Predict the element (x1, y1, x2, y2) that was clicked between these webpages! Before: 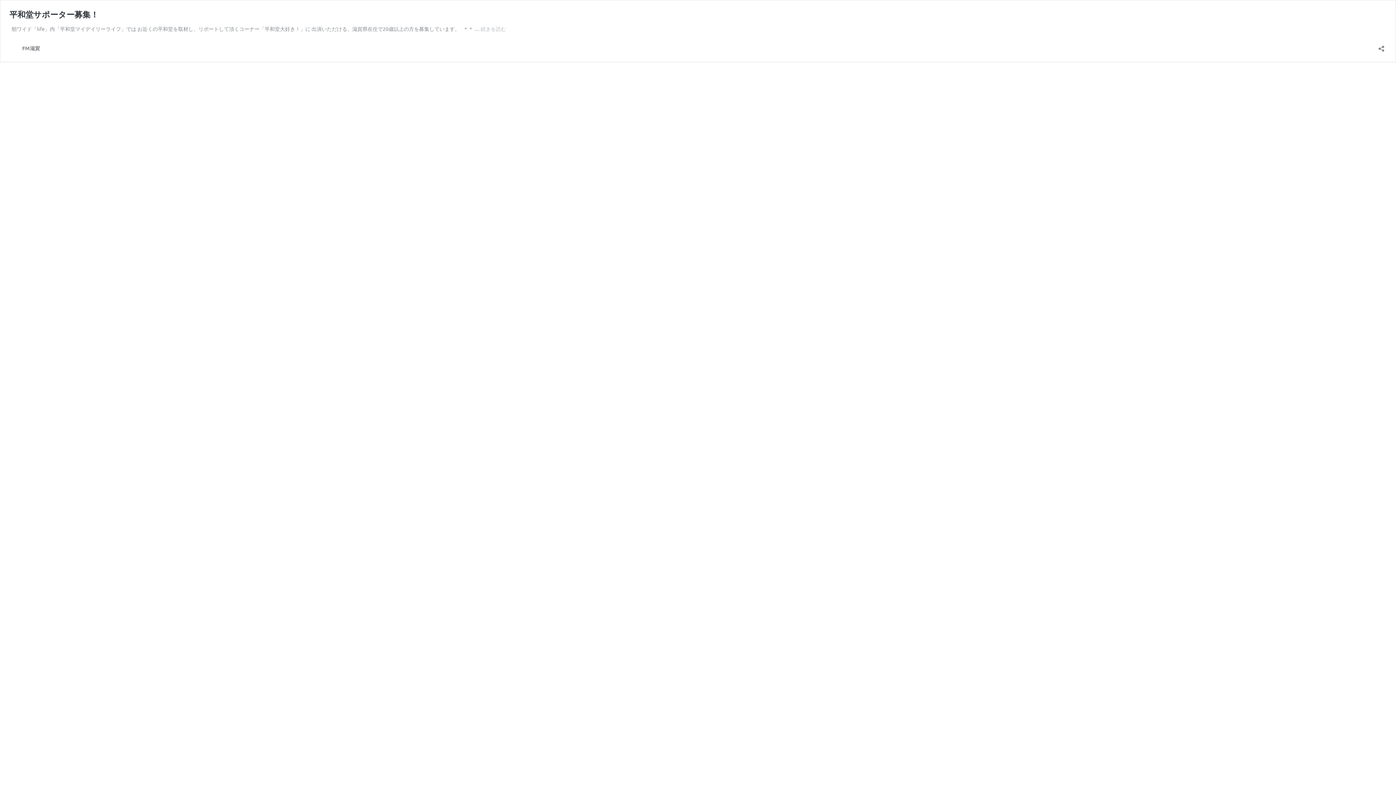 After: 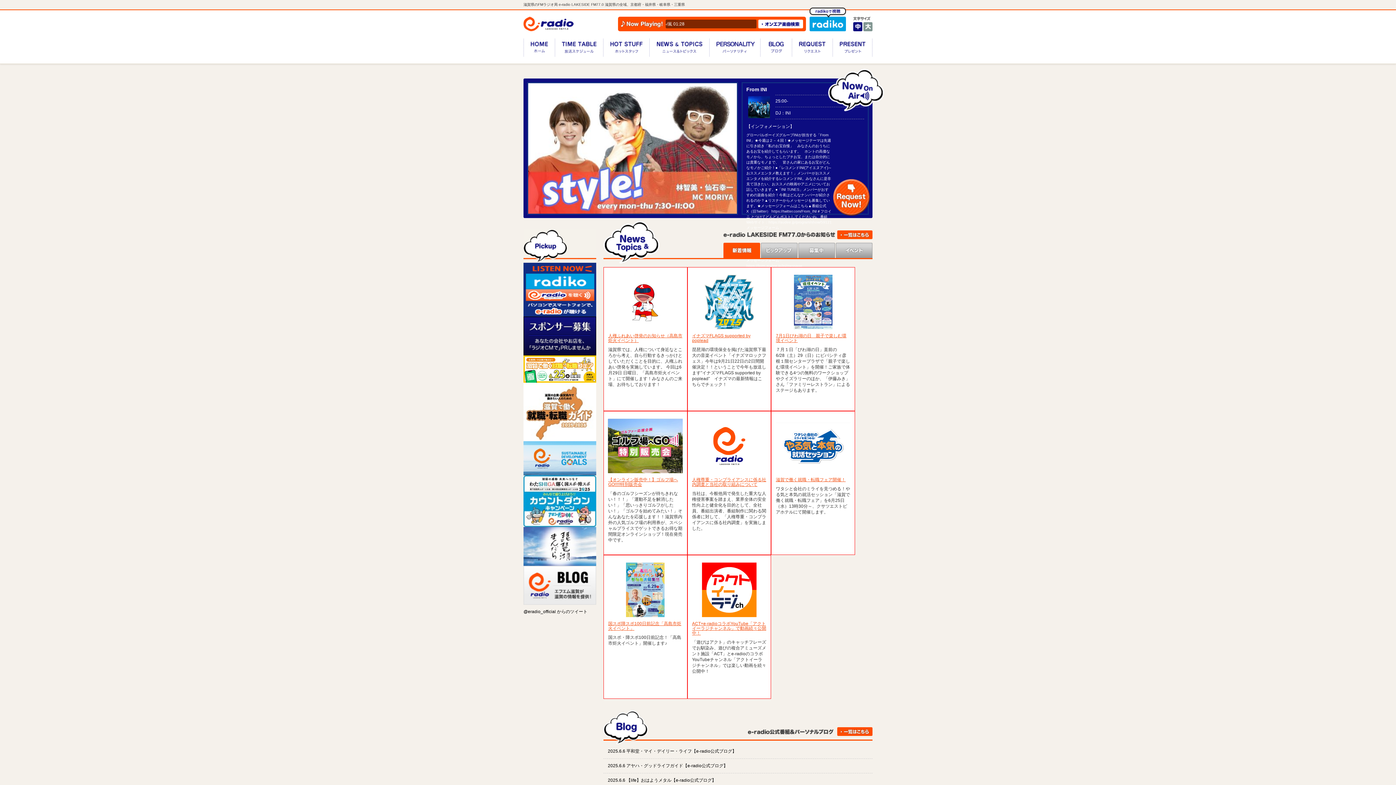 Action: bbox: (9, 43, 40, 52) label: FM滋賀